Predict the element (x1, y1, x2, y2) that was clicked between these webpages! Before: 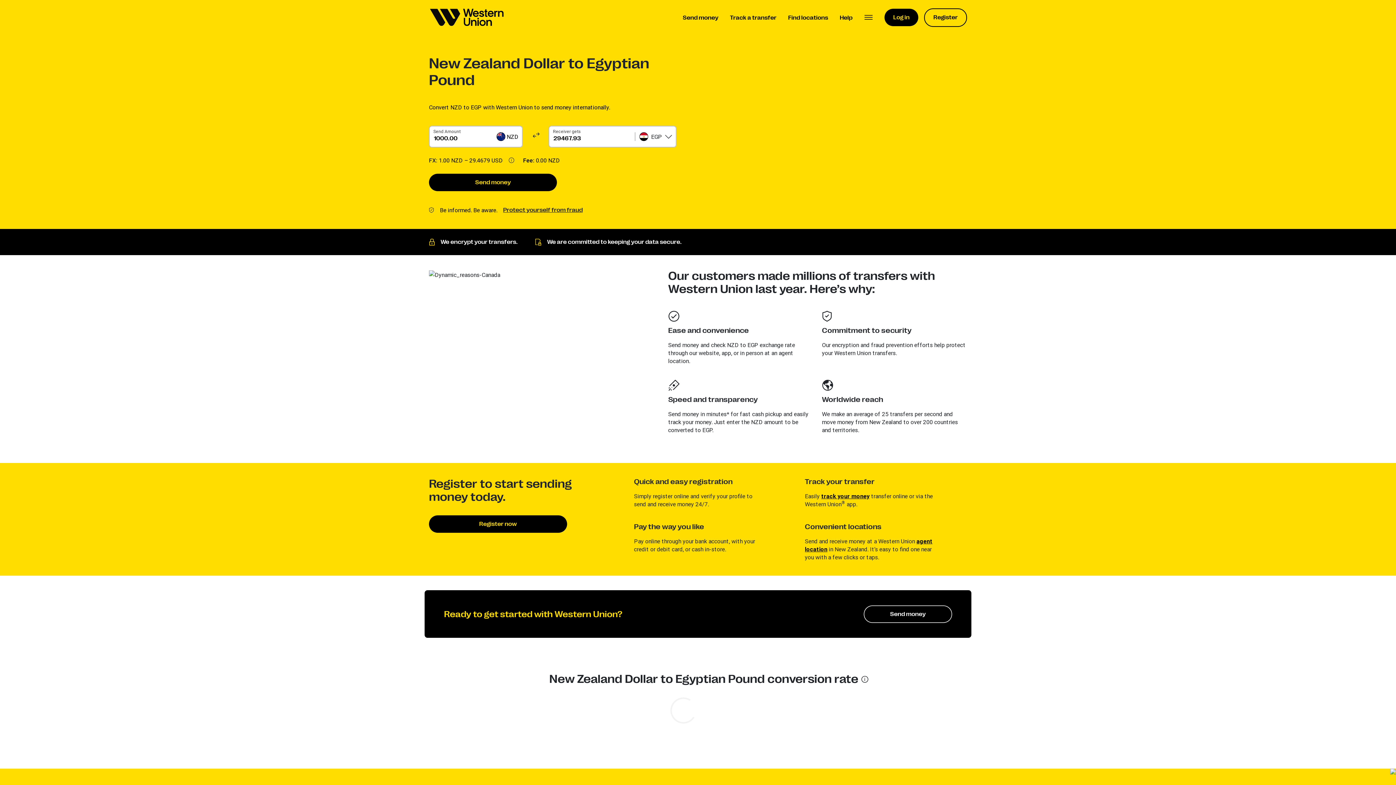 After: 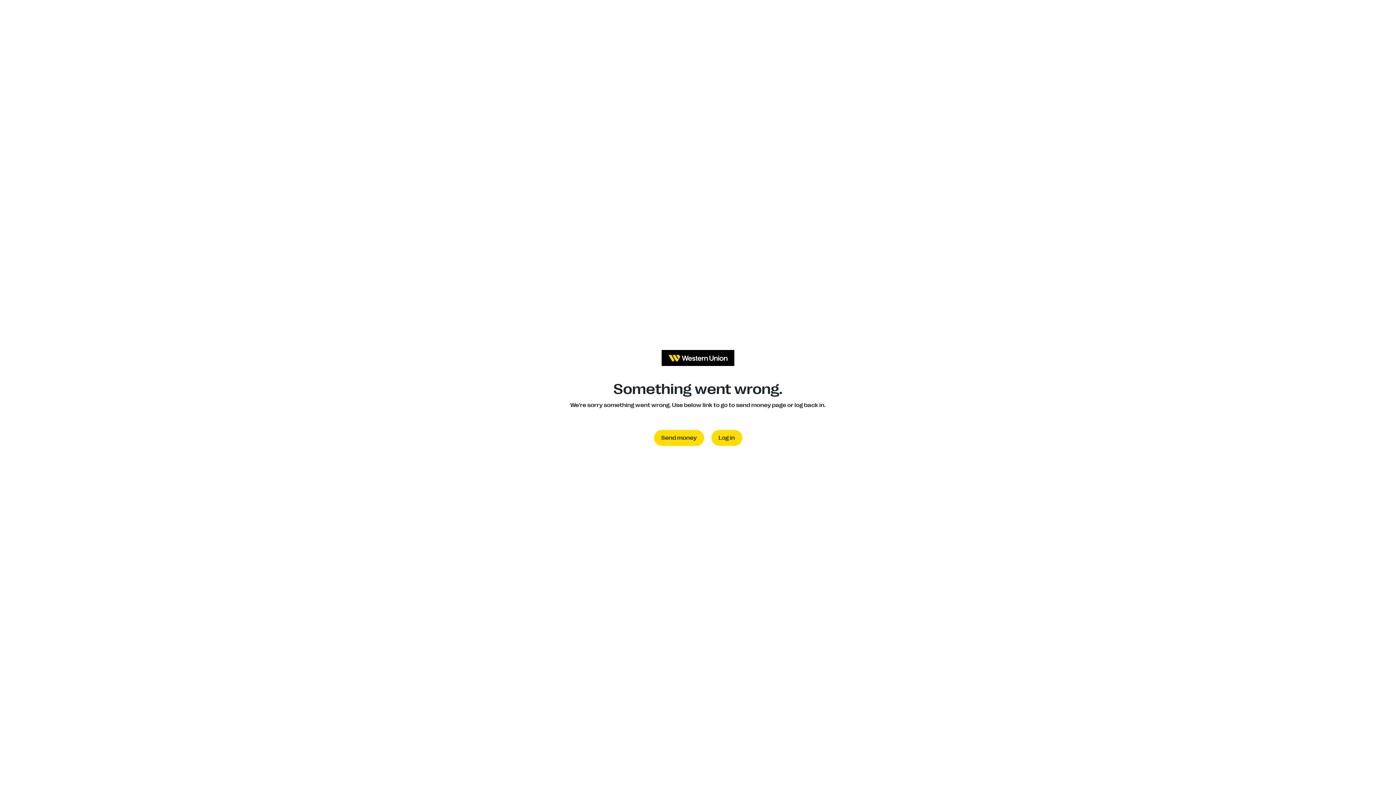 Action: bbox: (429, 156, 557, 173) label: Send money